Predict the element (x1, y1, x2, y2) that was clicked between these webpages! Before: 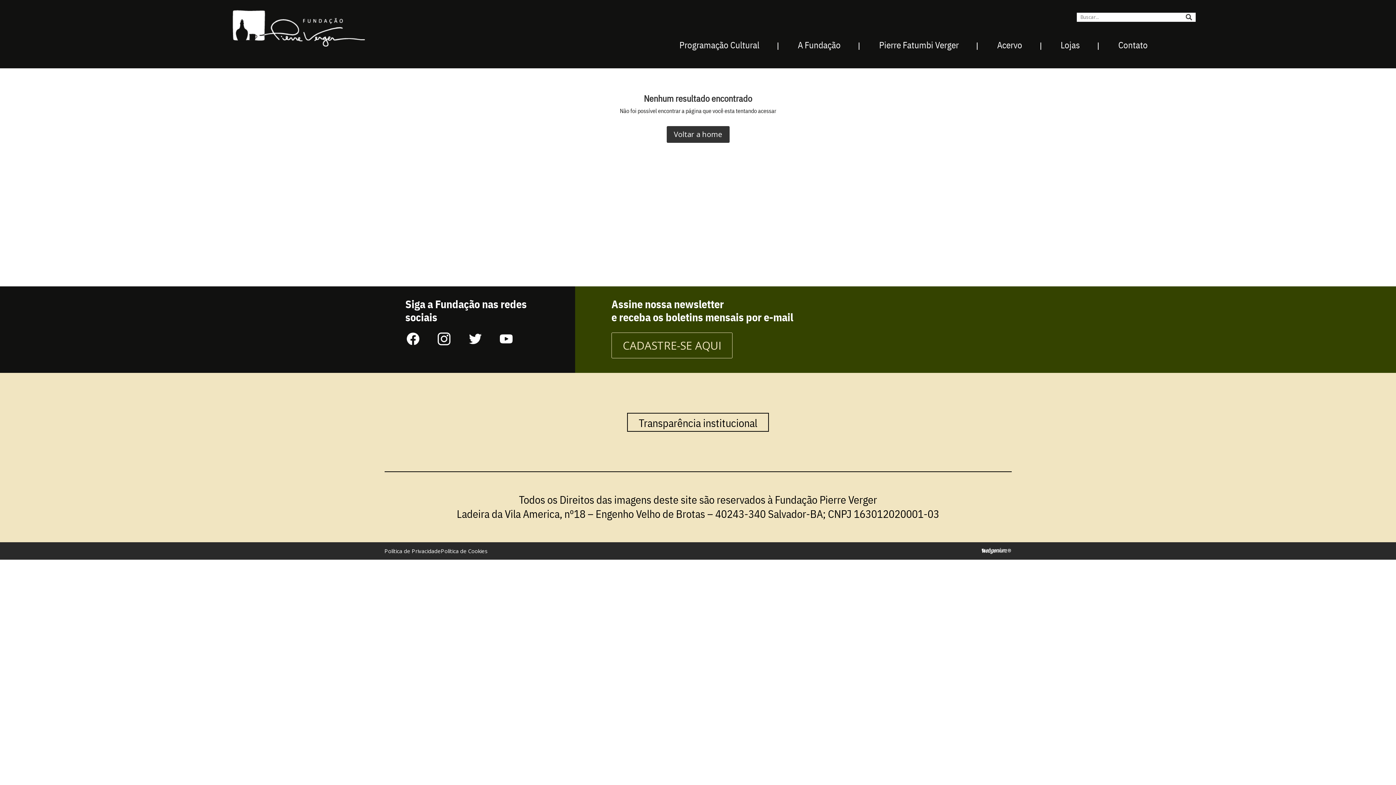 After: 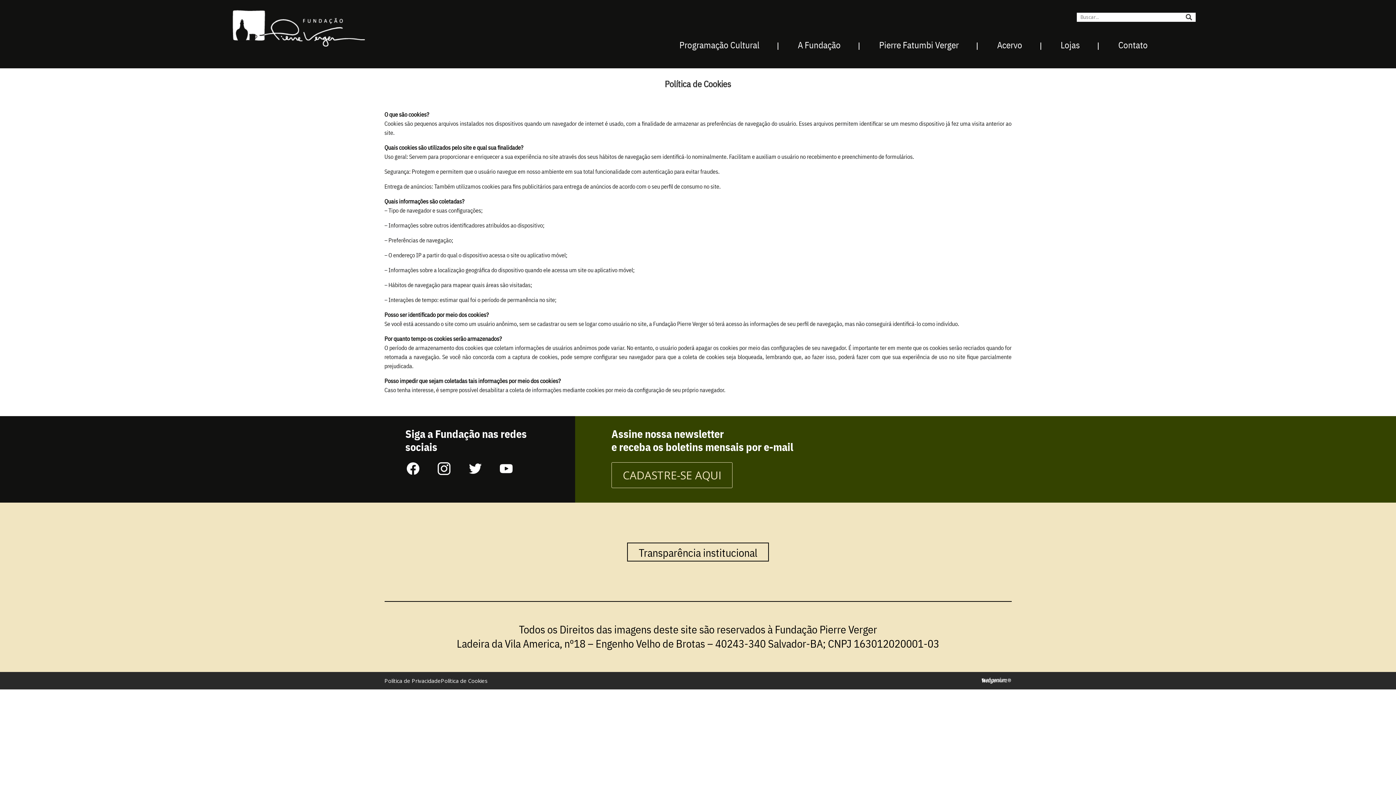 Action: label: Política de Cookies bbox: (440, 546, 487, 556)